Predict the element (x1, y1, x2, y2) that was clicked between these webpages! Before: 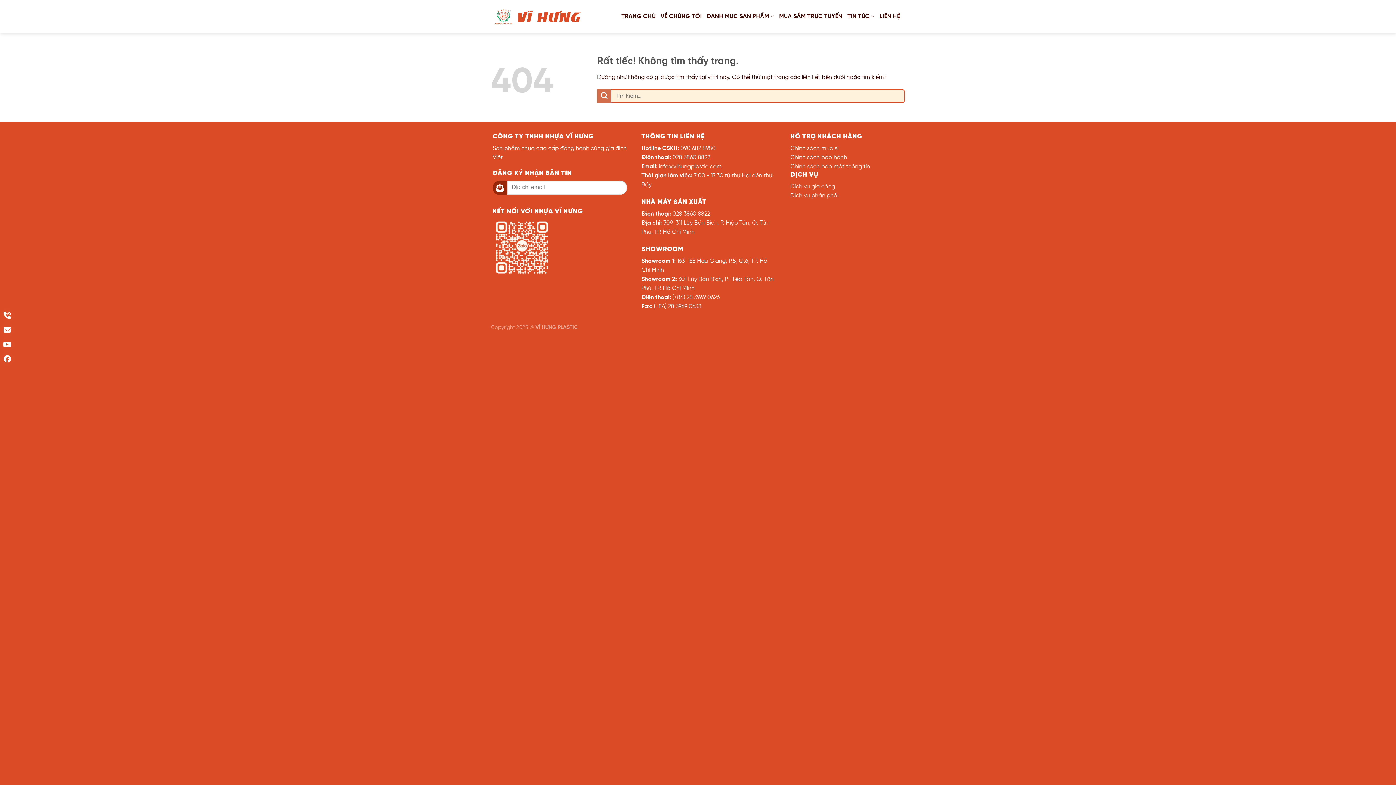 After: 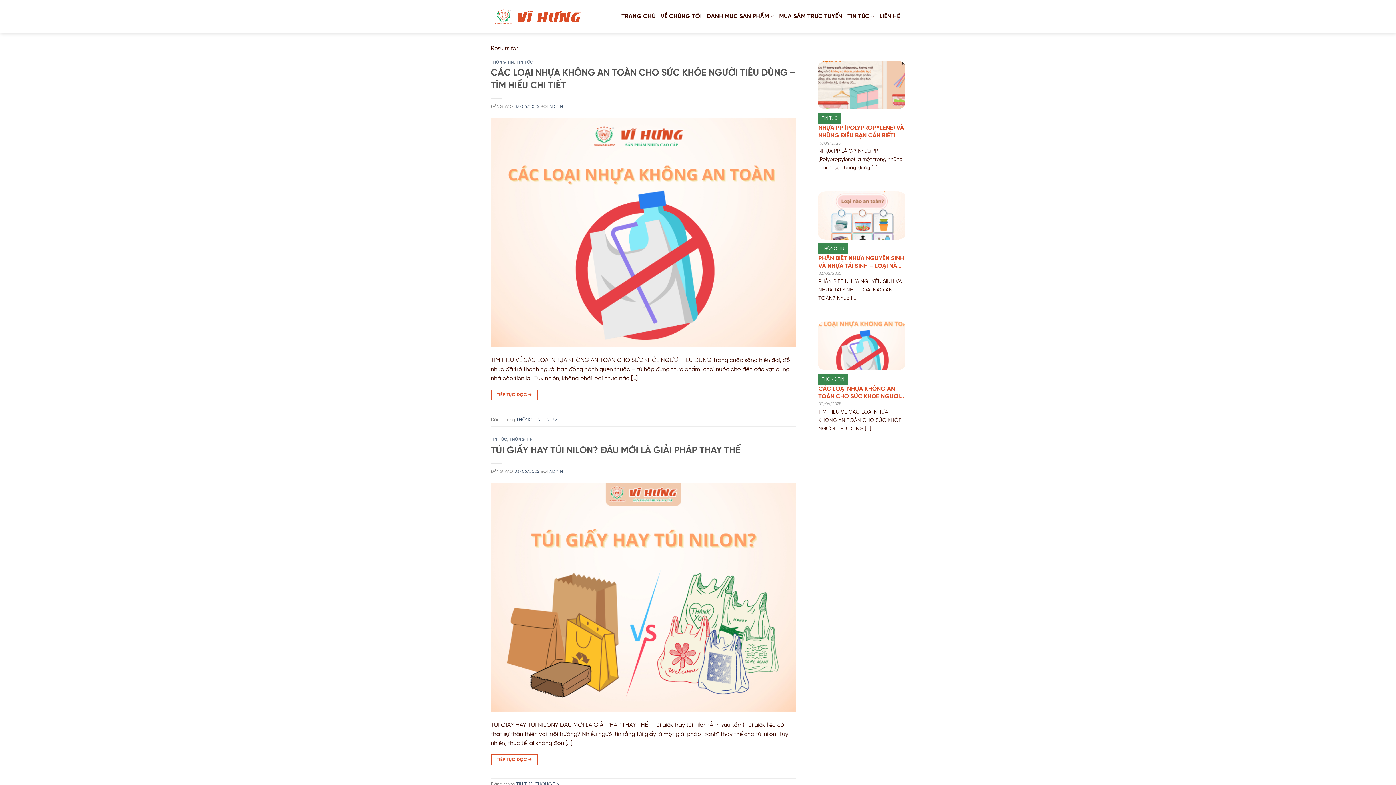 Action: bbox: (597, 89, 611, 103) label: Gửi